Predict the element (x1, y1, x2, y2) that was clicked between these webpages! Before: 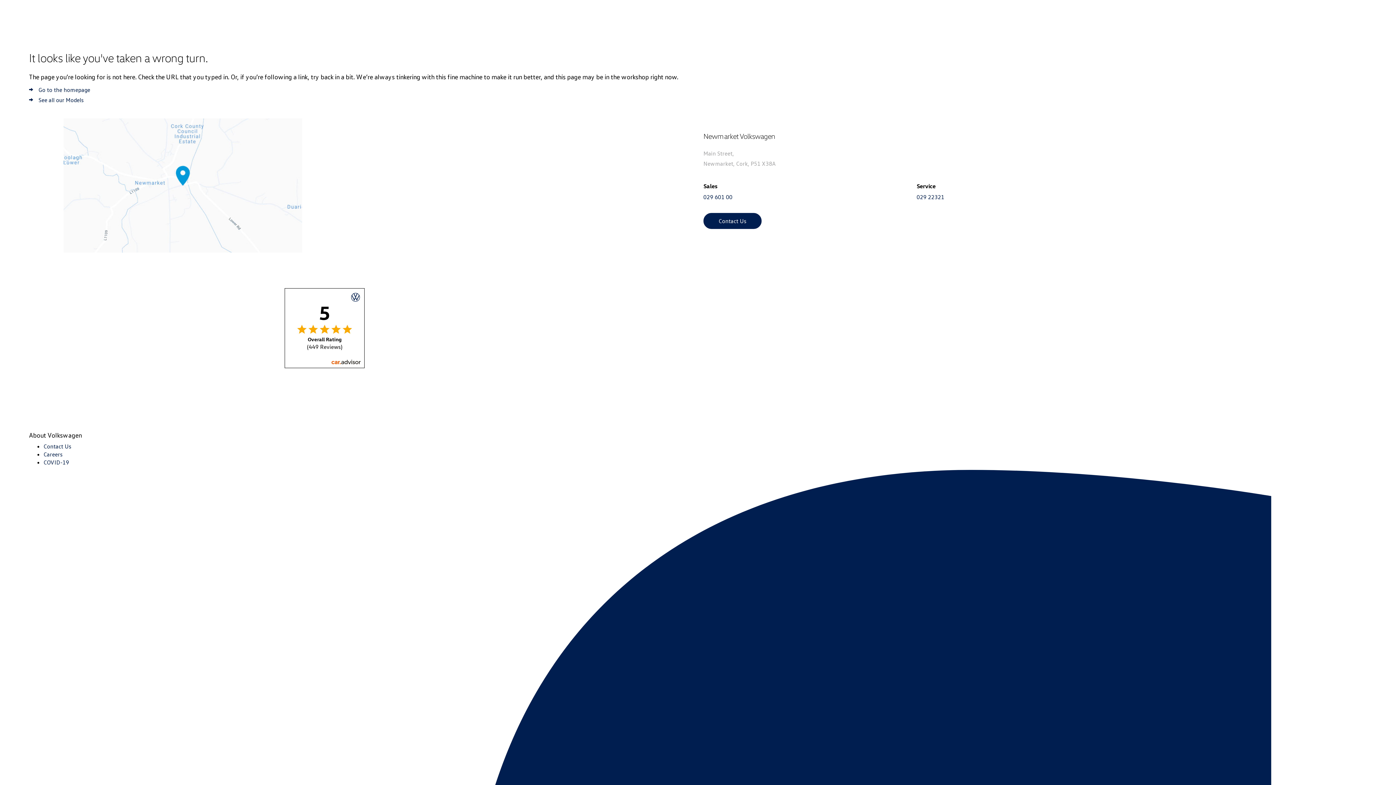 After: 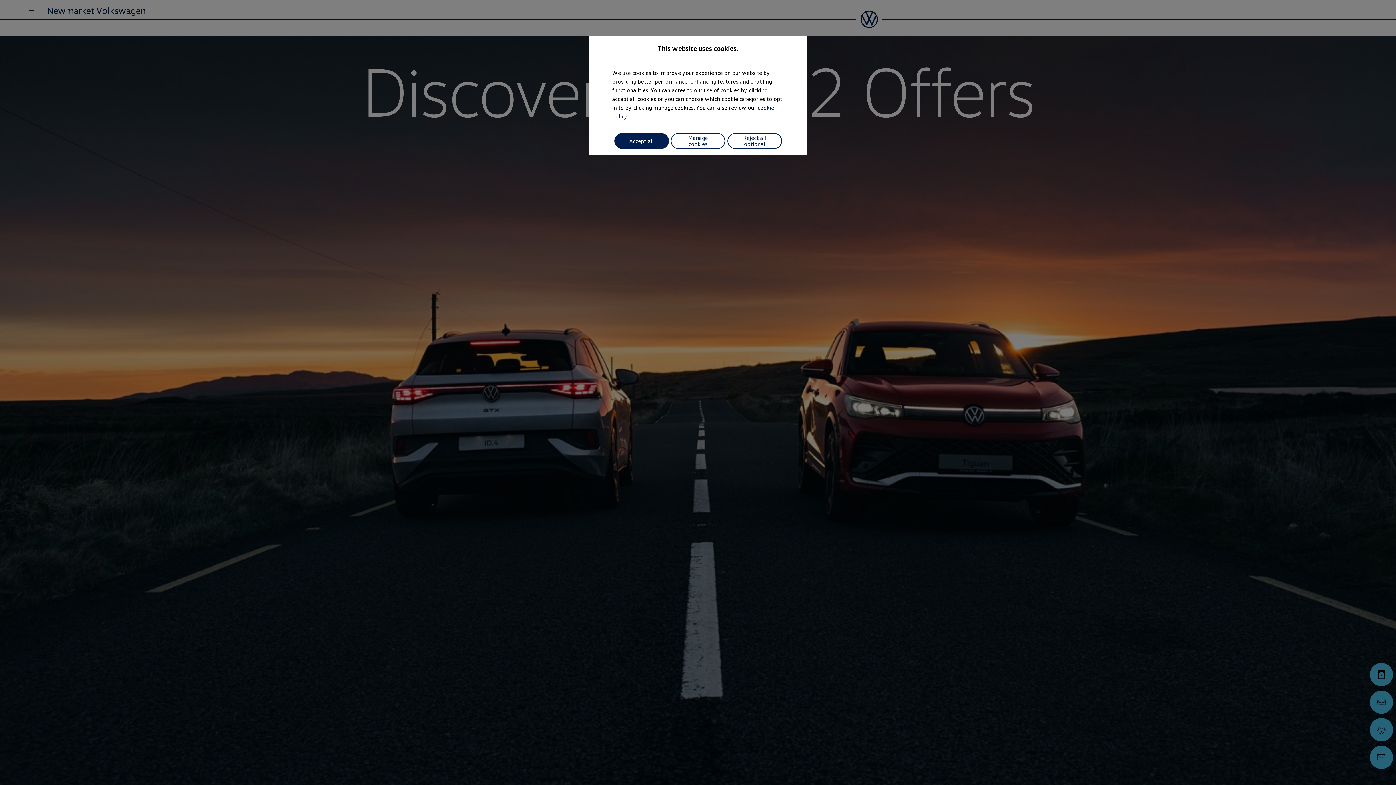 Action: bbox: (856, 10, 882, 28)